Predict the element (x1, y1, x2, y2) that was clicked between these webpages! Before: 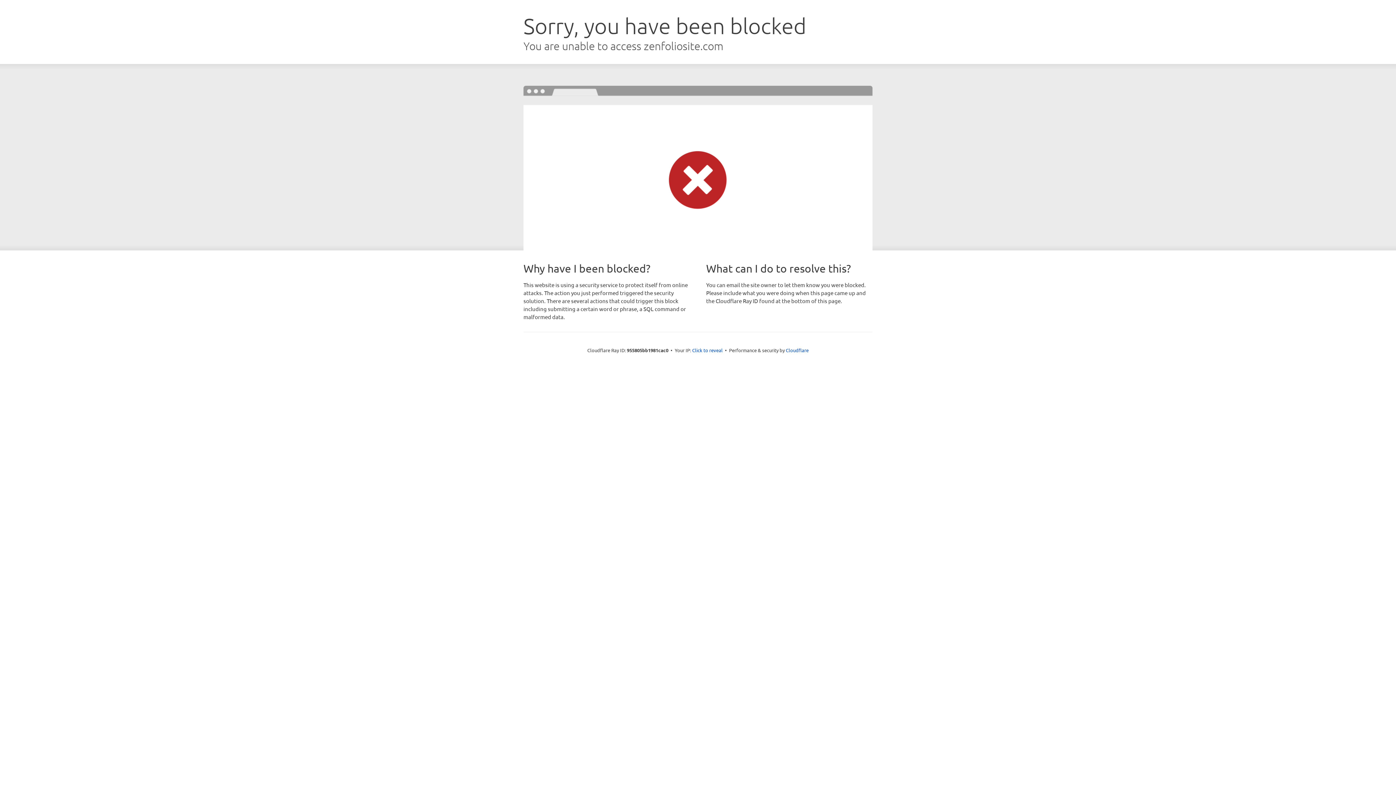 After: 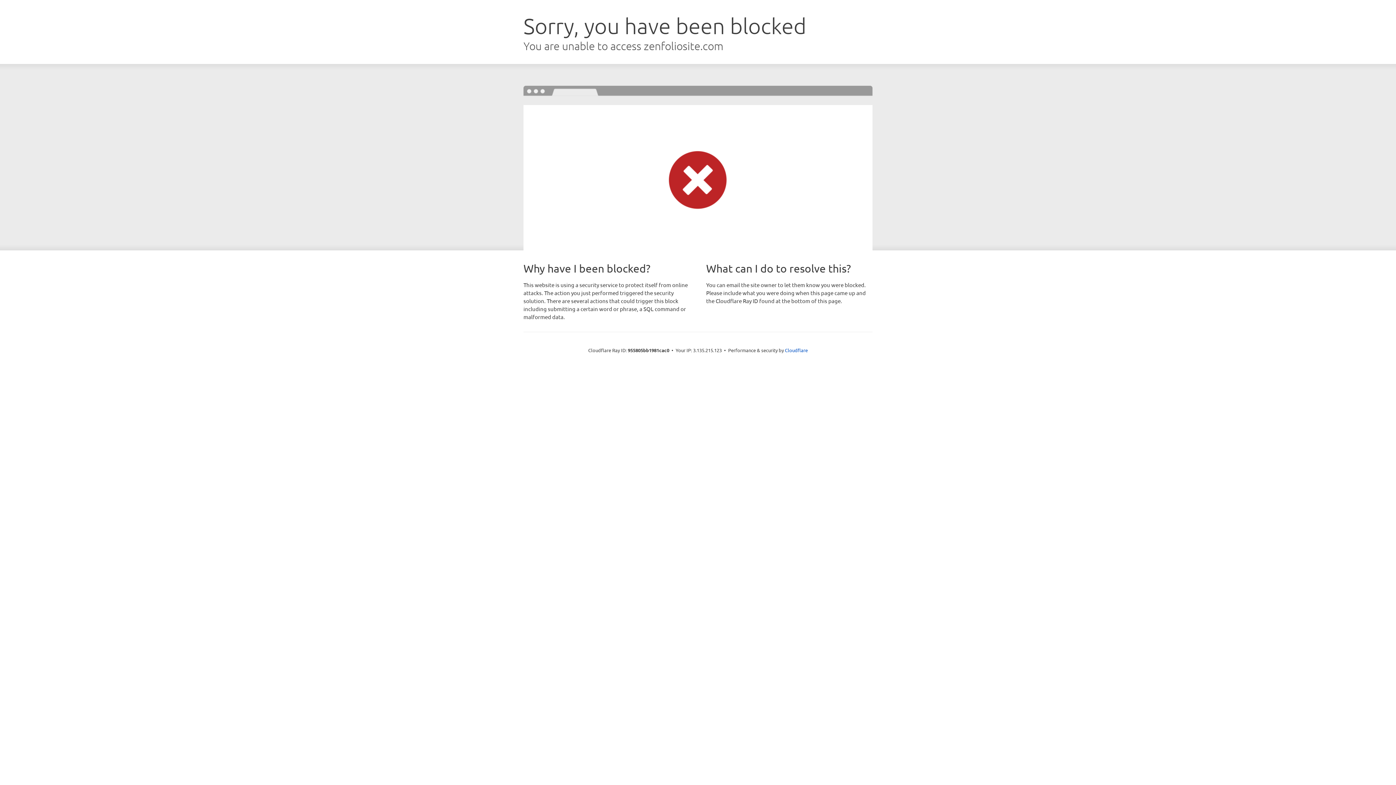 Action: label: Click to reveal bbox: (692, 346, 722, 353)